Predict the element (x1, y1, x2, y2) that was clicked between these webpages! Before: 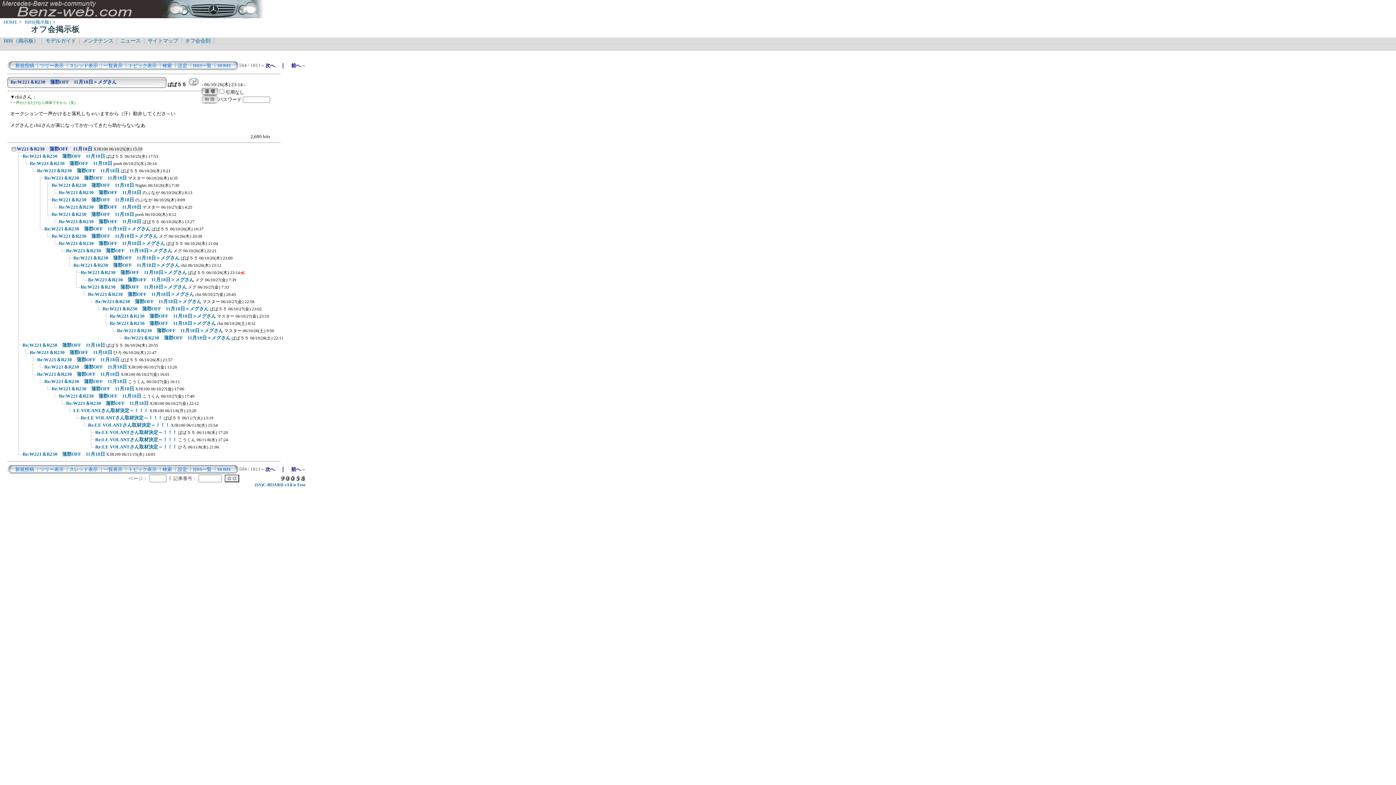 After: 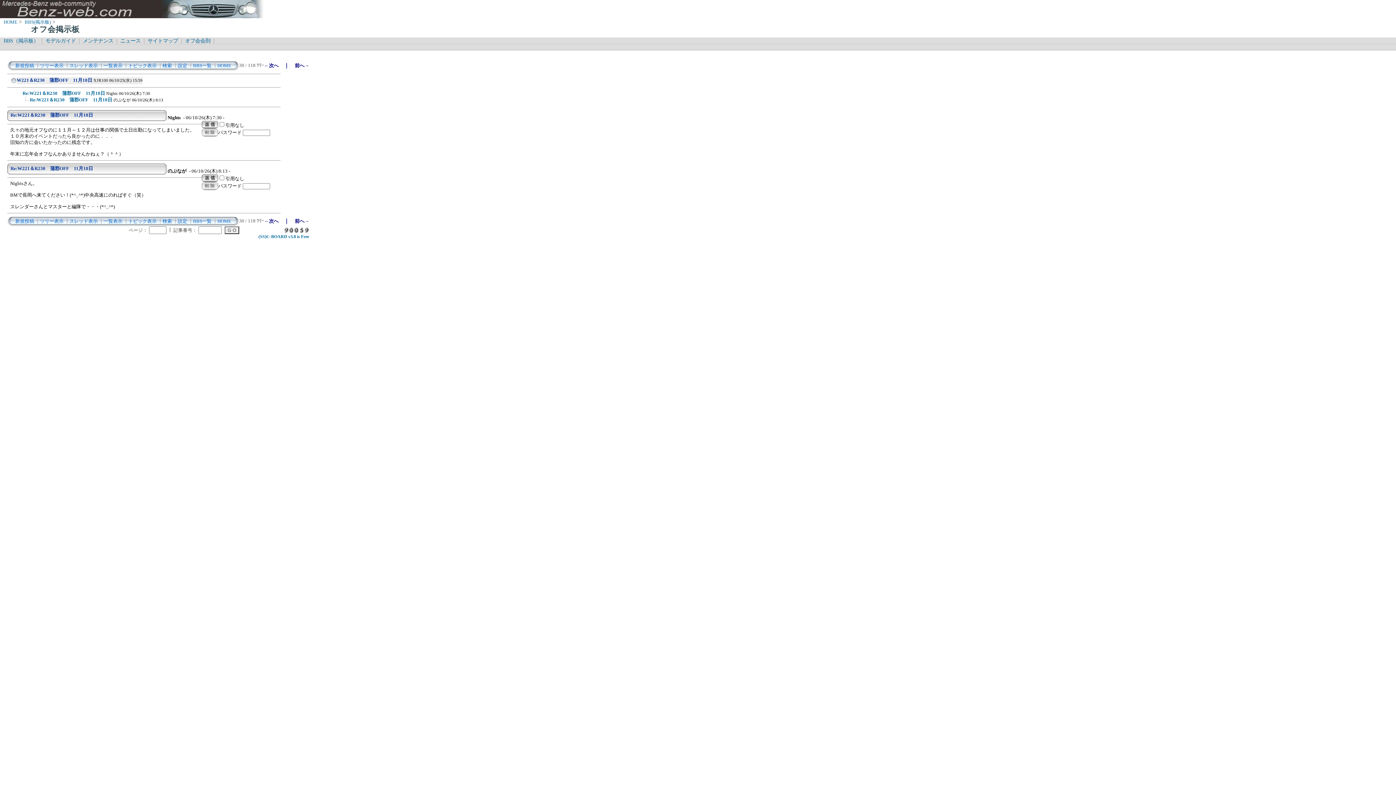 Action: bbox: (44, 184, 51, 190)